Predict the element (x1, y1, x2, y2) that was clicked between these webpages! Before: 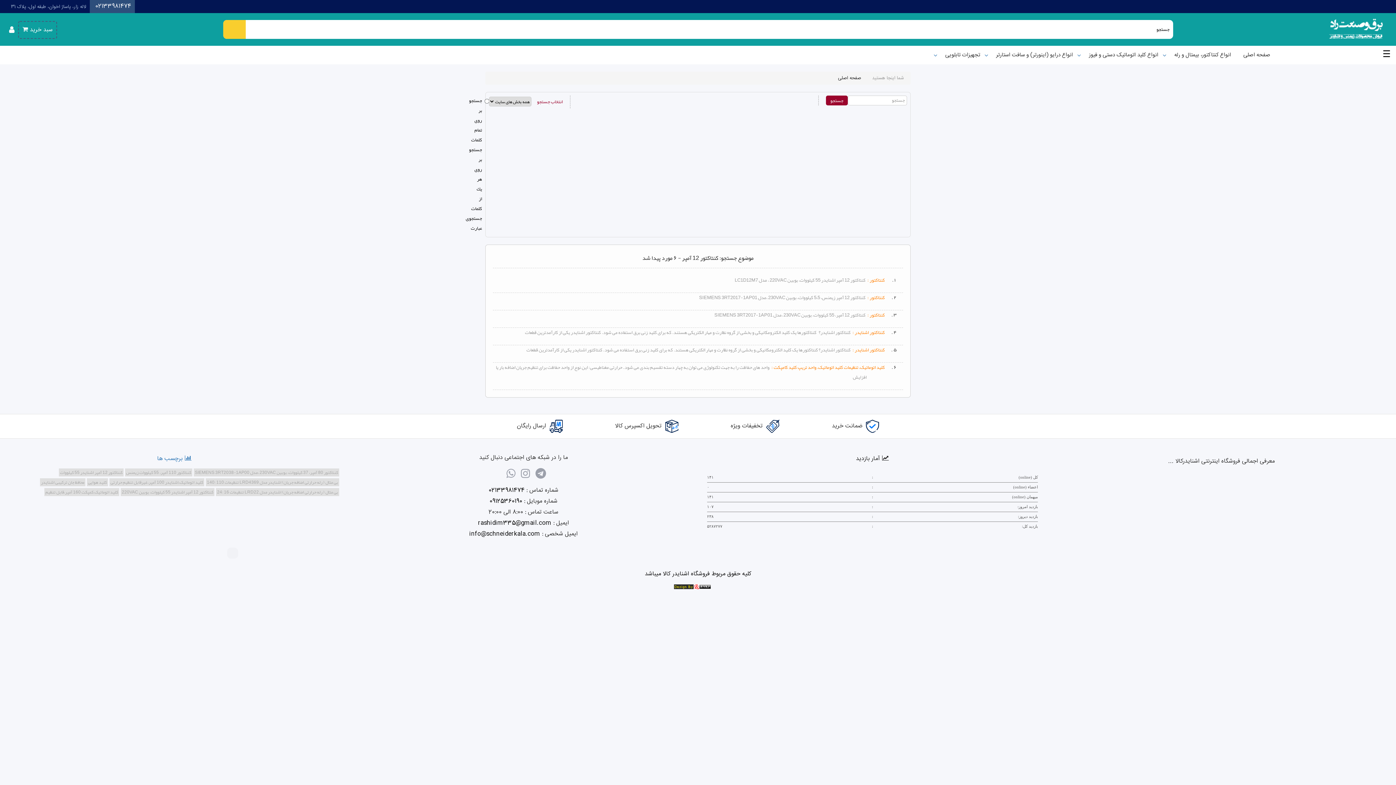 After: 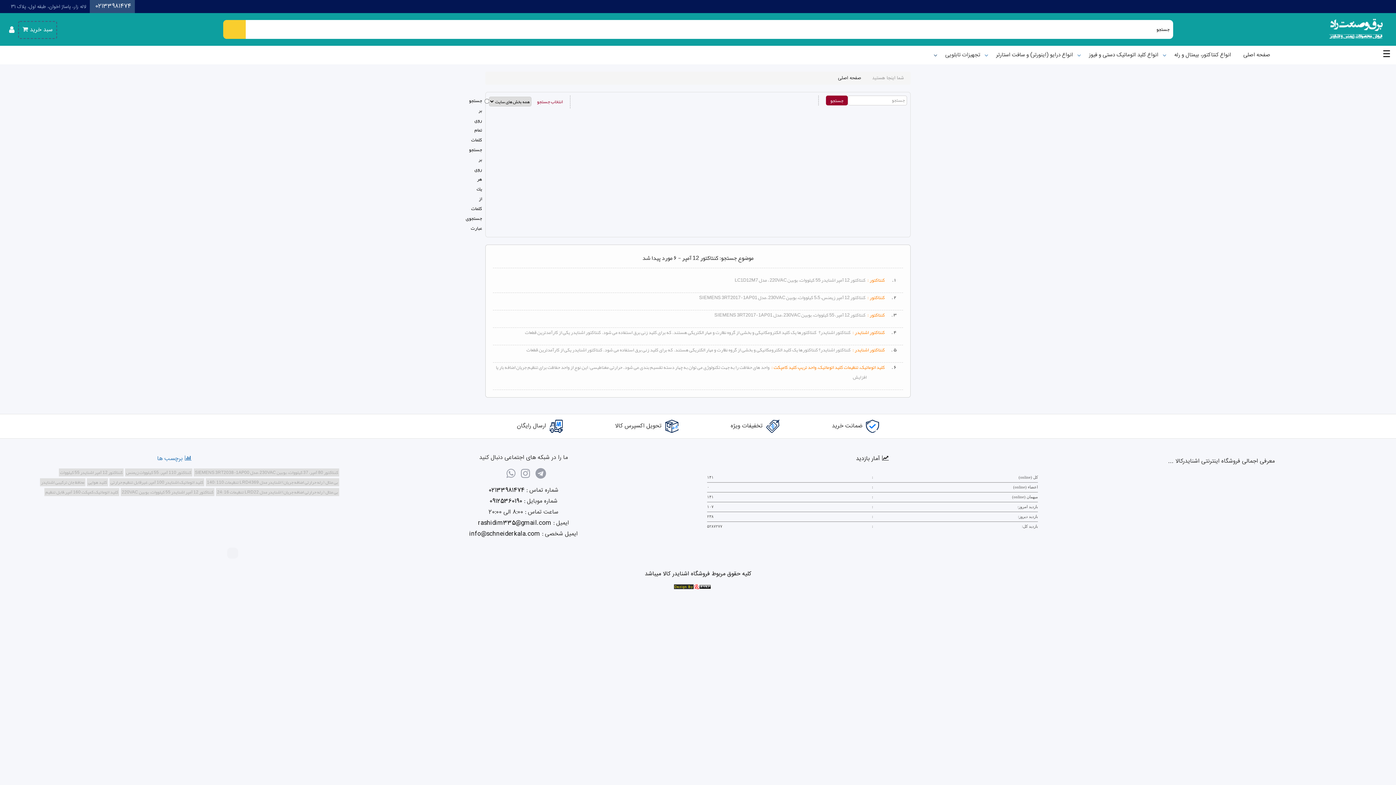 Action: bbox: (933, 46, 984, 64) label: تجهیزات تابلویی